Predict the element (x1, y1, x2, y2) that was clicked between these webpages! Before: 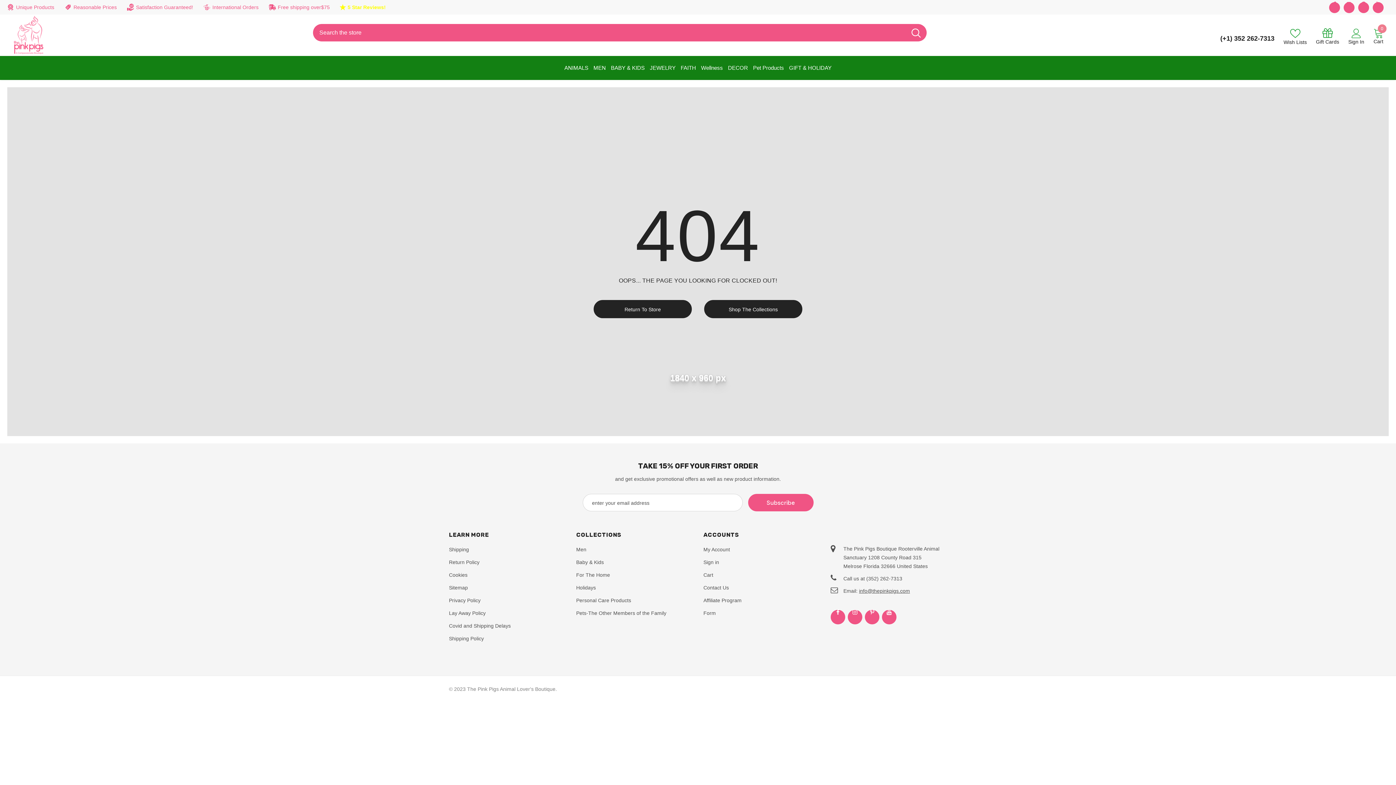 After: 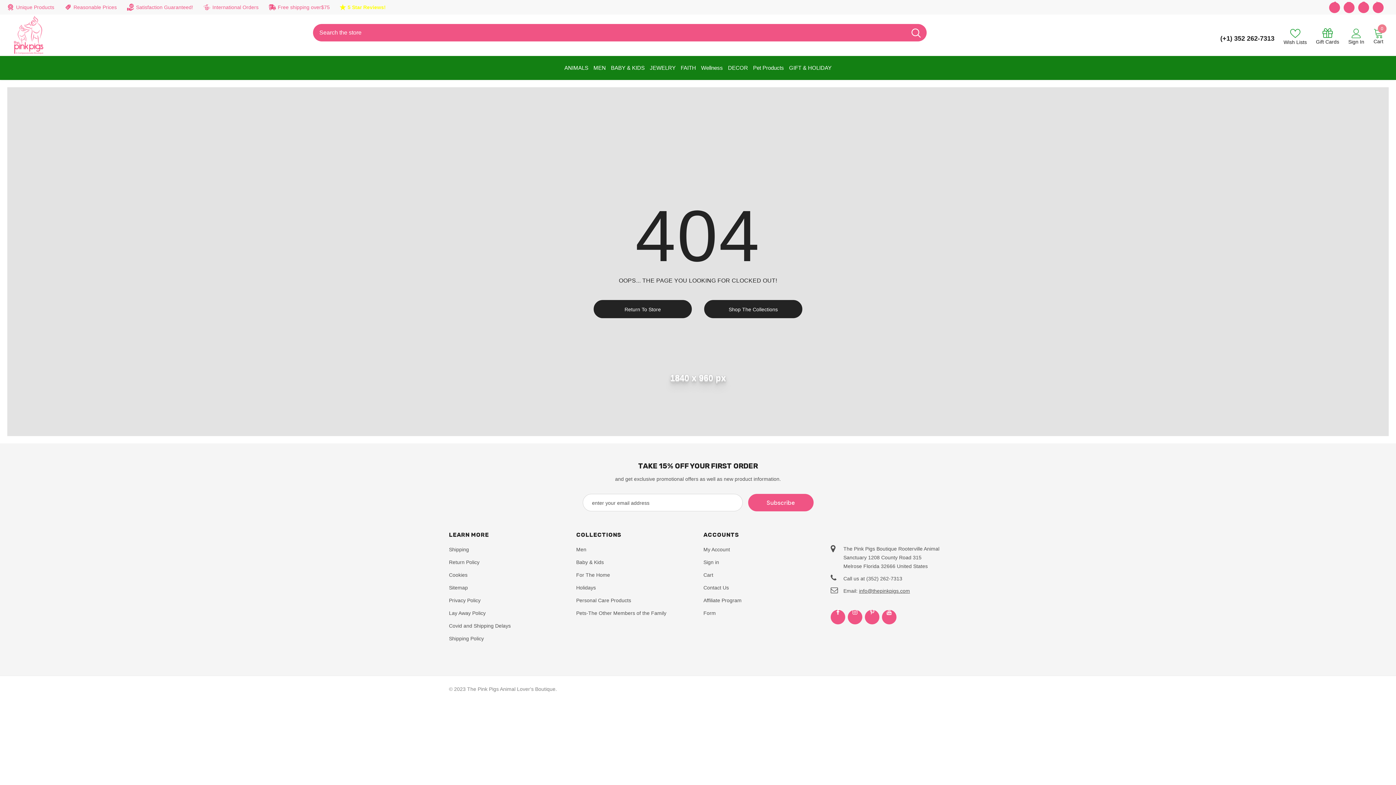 Action: bbox: (1373, 28, 1383, 46) label: 0
Cart